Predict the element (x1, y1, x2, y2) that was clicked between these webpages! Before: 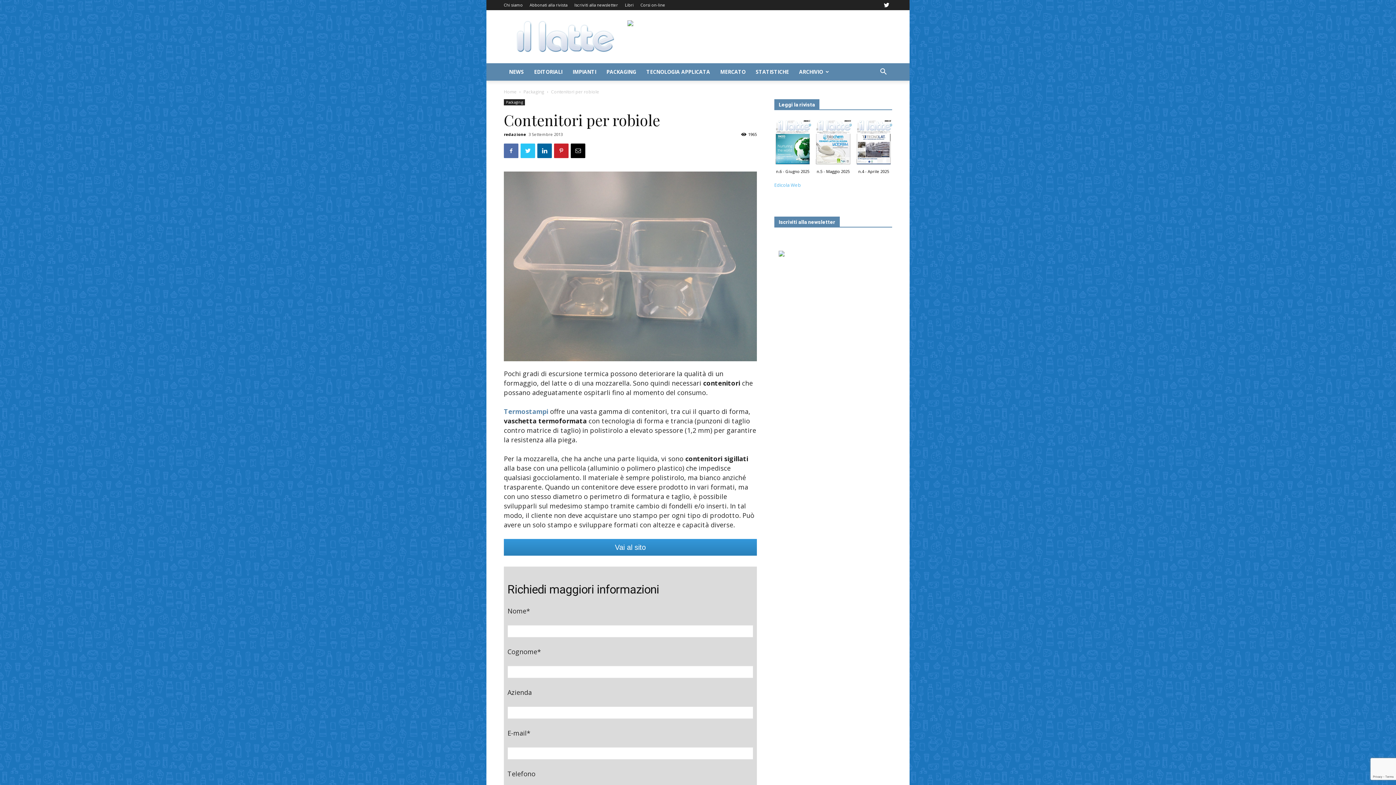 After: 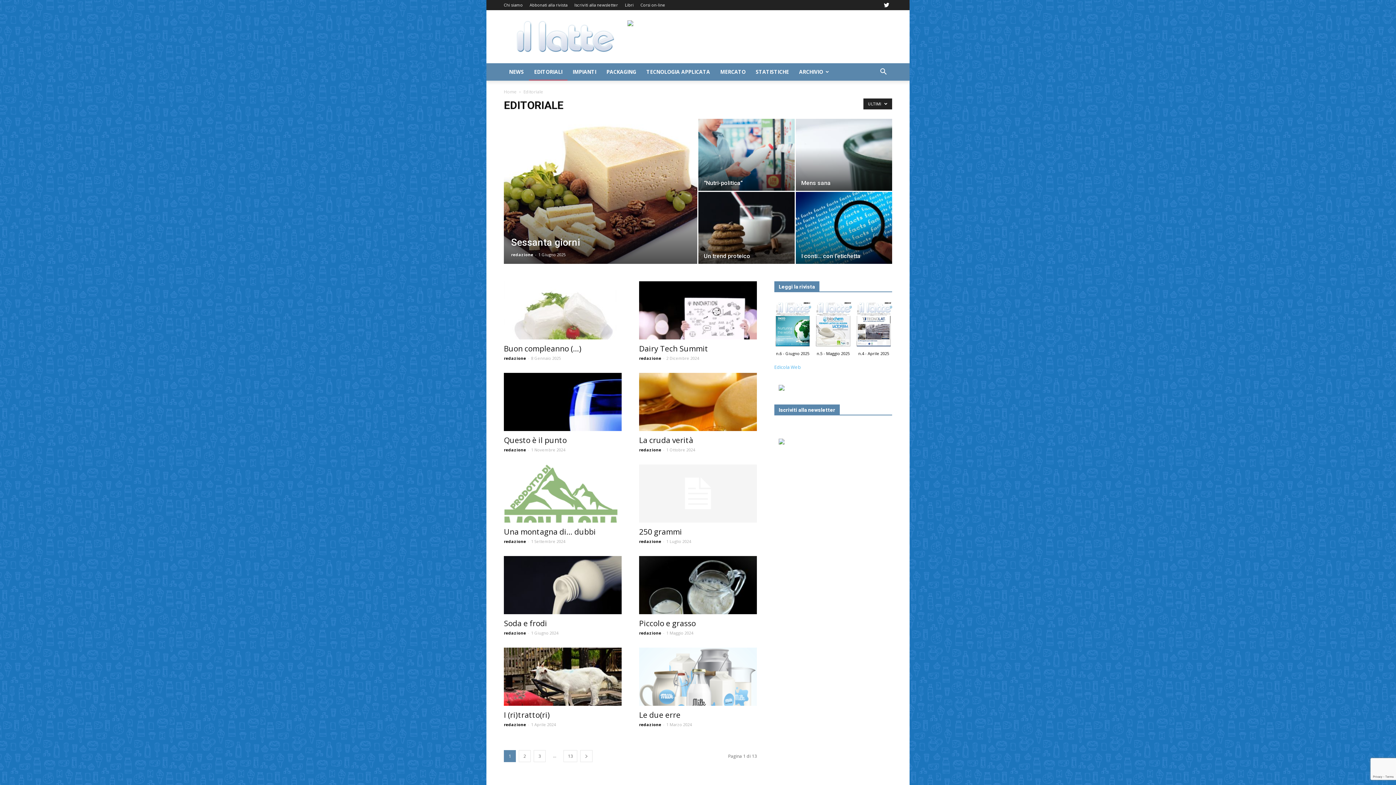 Action: bbox: (529, 63, 567, 80) label: EDITORIALI